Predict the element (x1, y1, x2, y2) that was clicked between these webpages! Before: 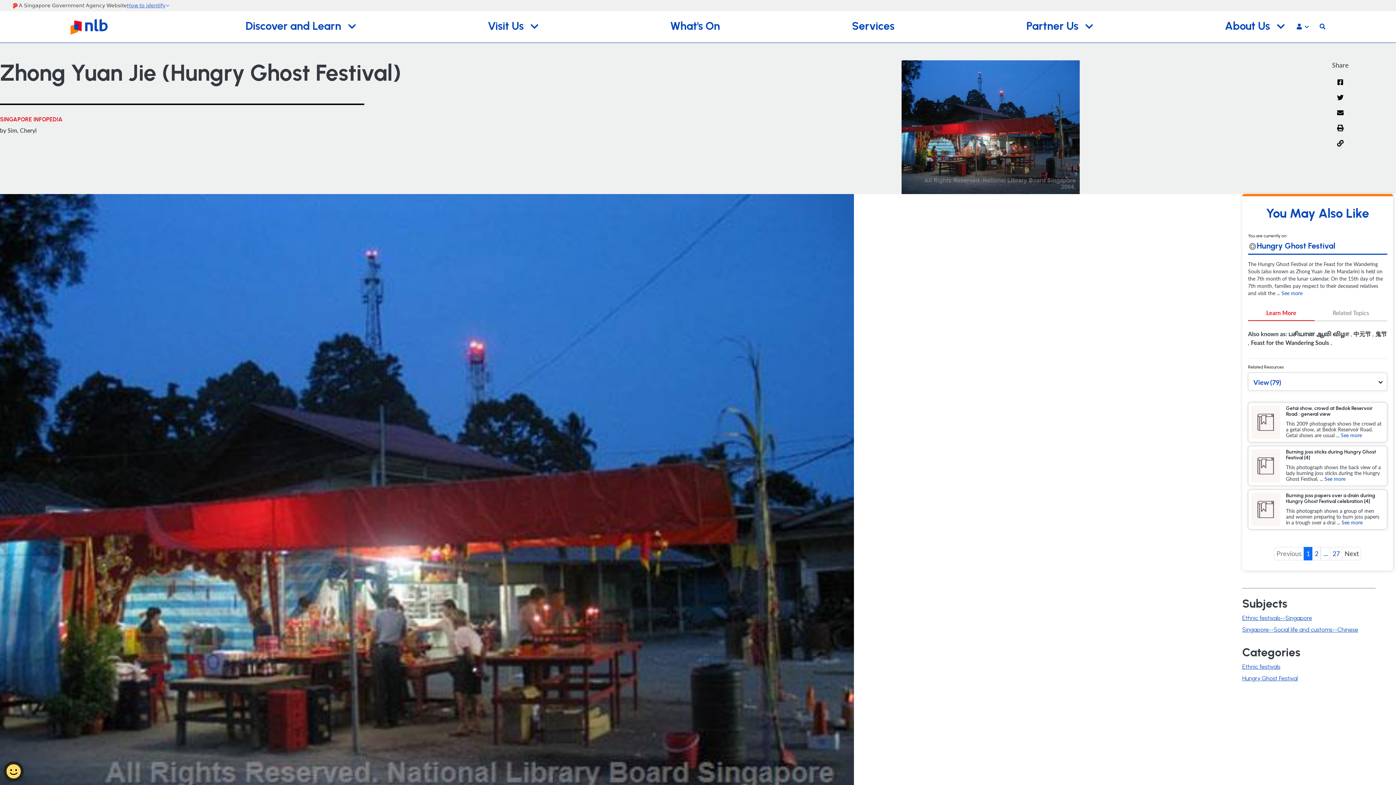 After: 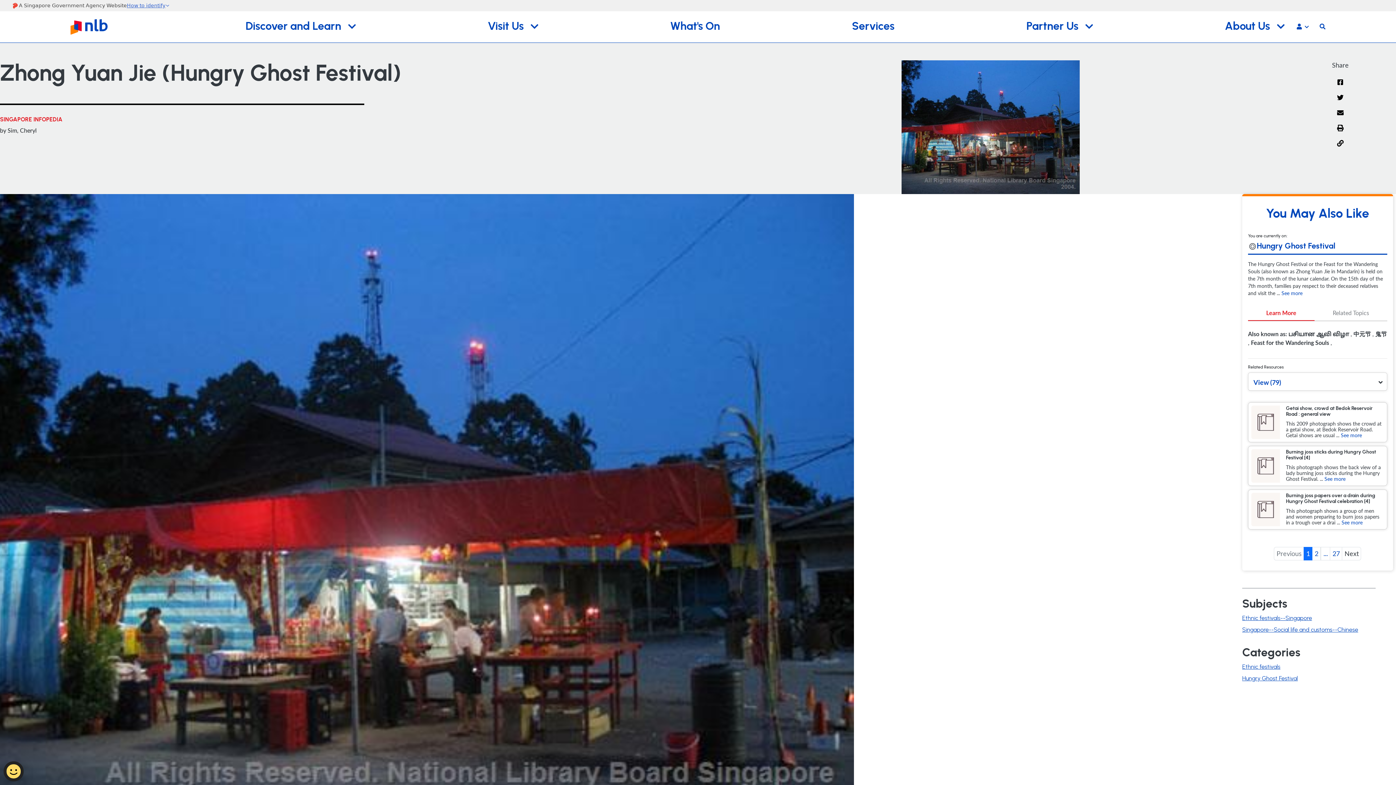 Action: label: Facebook bbox: (1337, 78, 1344, 94)